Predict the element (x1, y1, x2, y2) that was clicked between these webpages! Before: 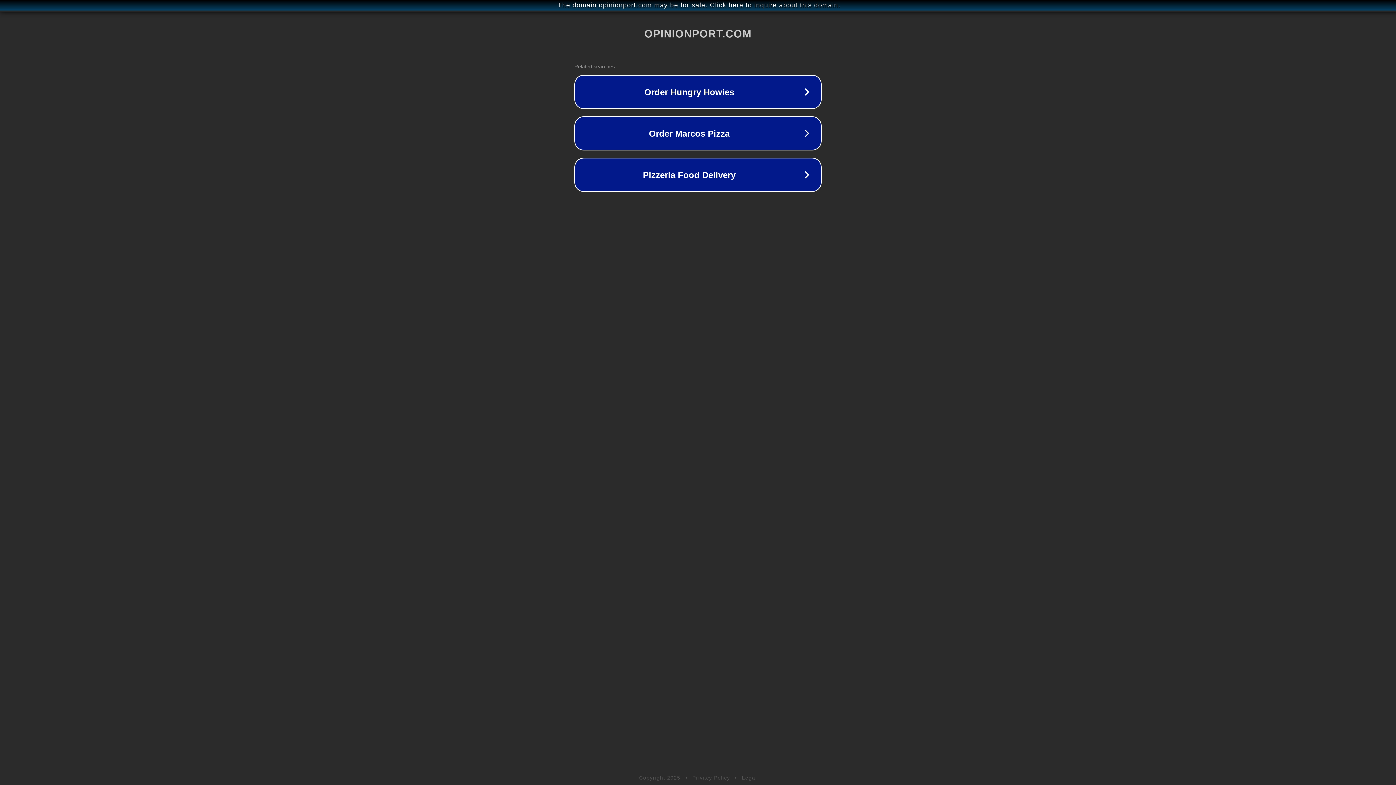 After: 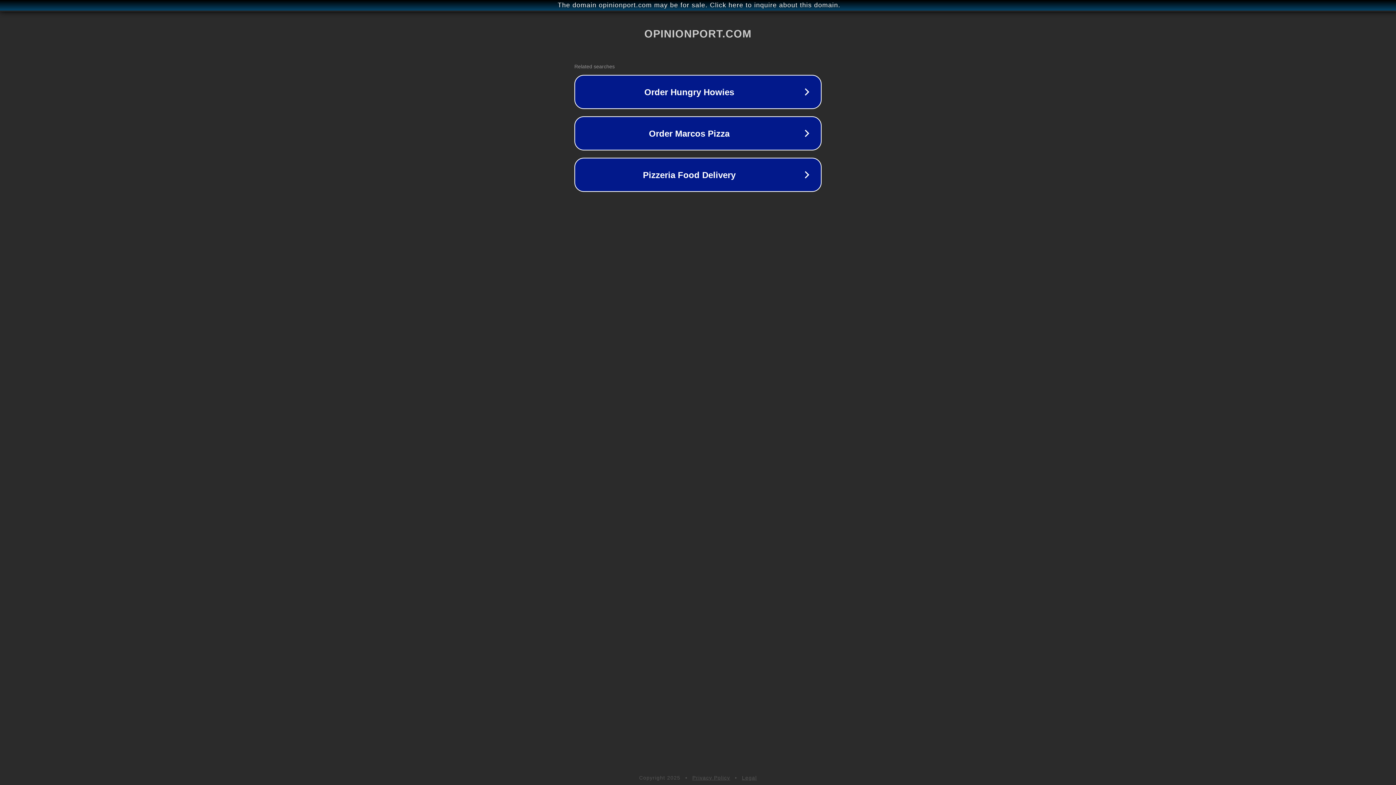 Action: bbox: (742, 775, 757, 781) label: Legal